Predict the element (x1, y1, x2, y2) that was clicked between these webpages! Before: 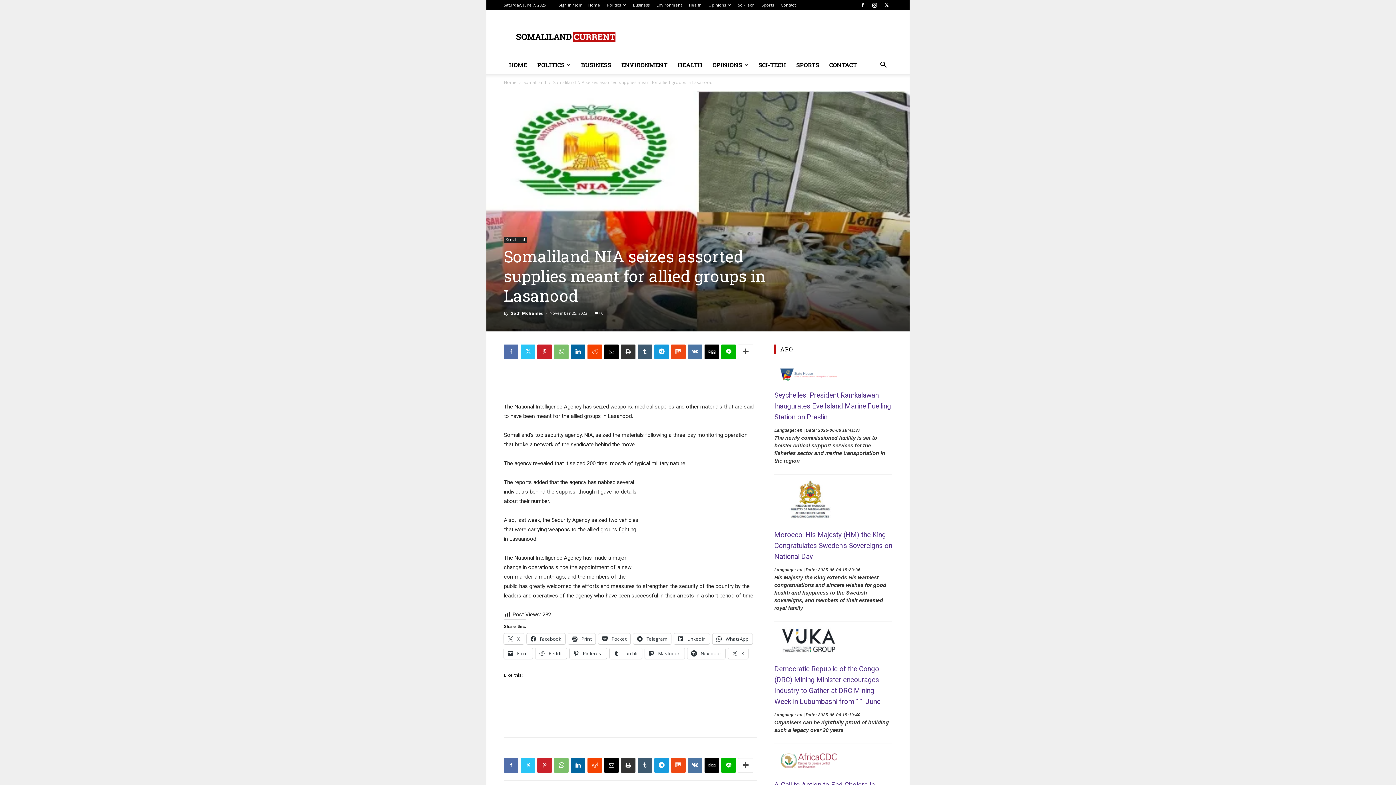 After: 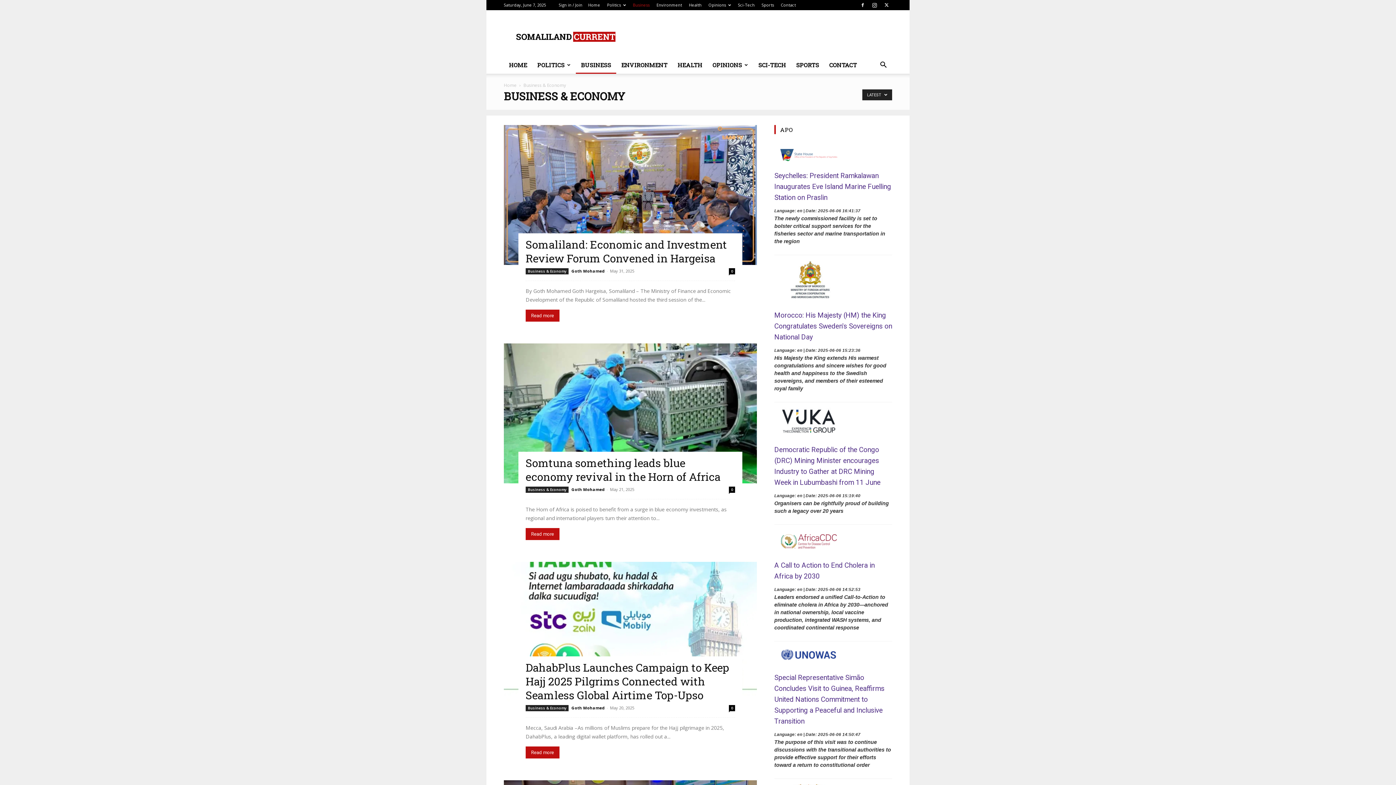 Action: label: BUSINESS bbox: (576, 56, 616, 73)